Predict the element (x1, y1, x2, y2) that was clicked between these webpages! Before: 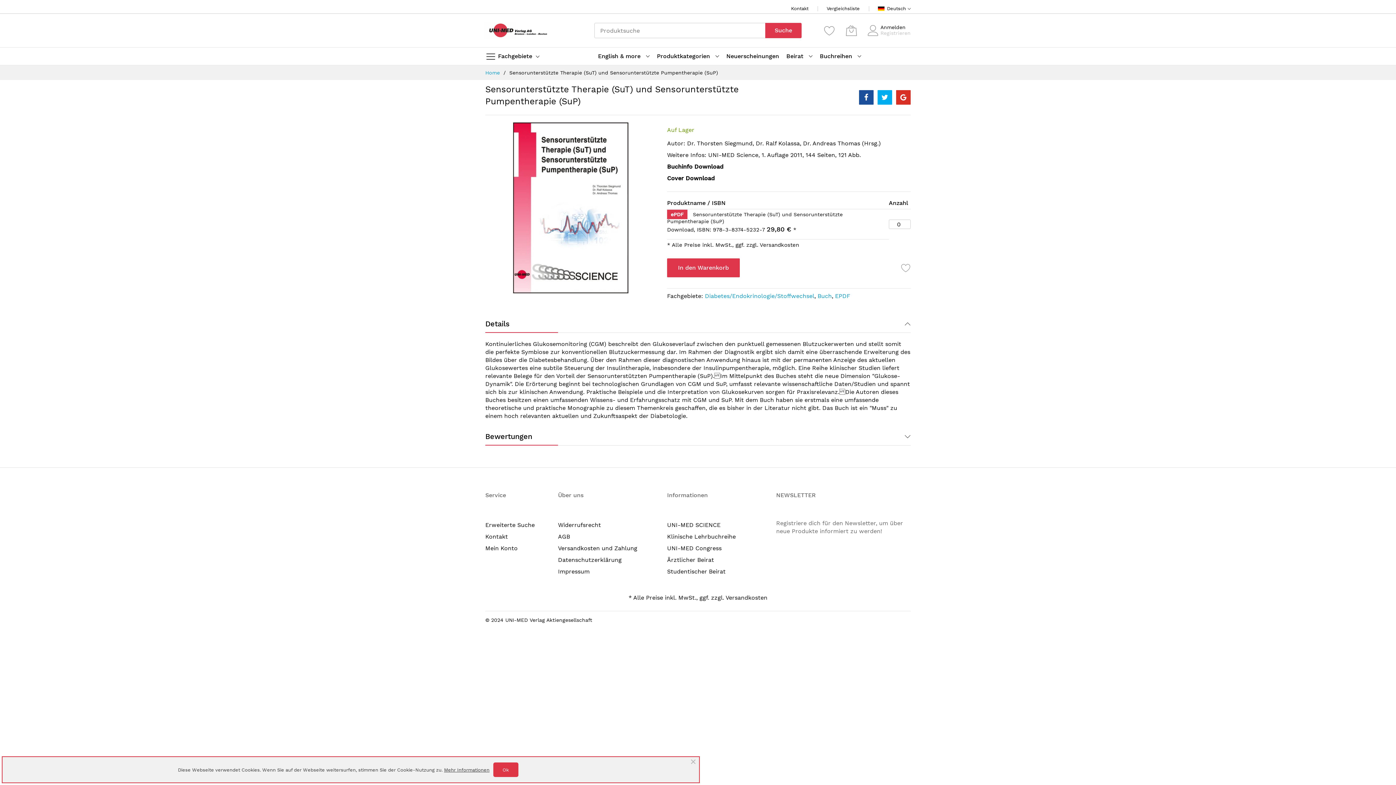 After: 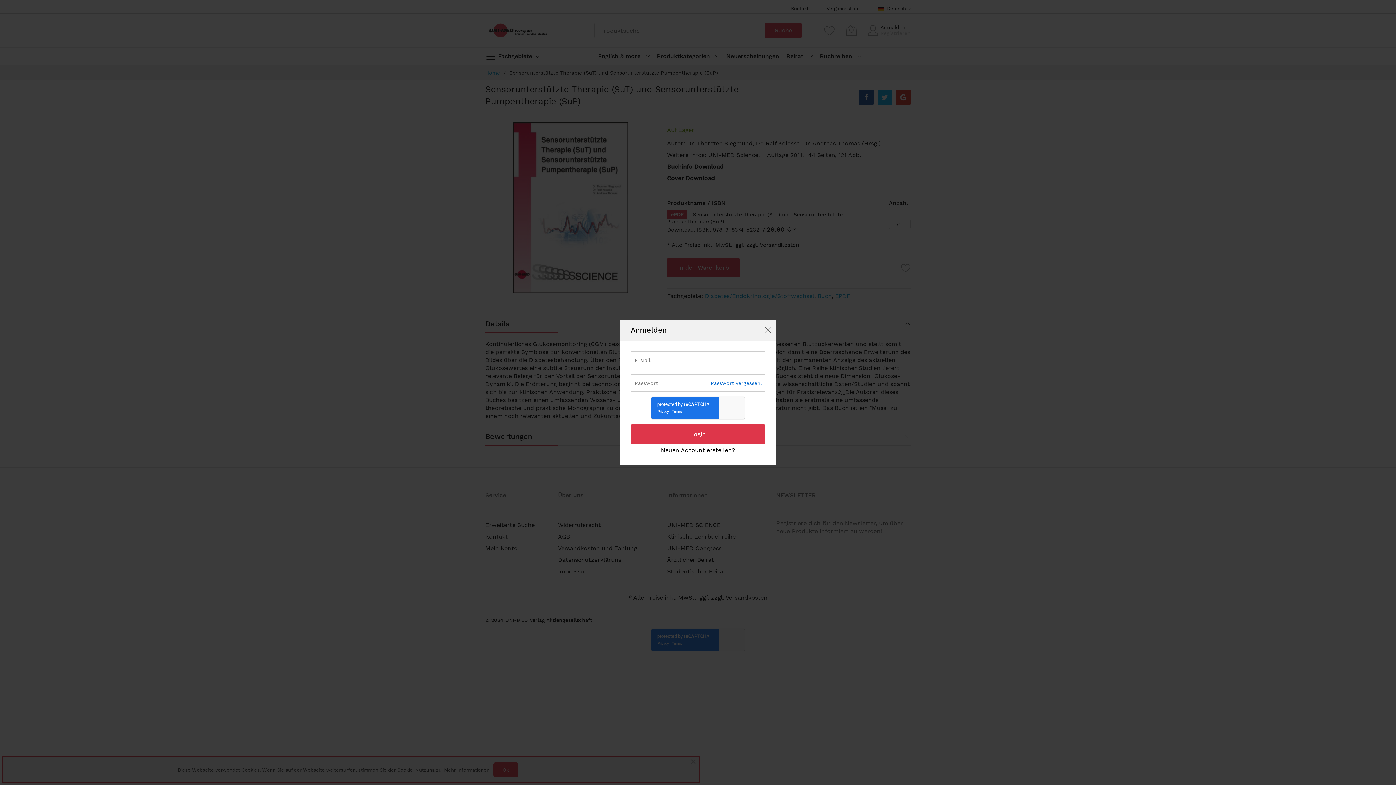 Action: bbox: (824, 22, 835, 38)